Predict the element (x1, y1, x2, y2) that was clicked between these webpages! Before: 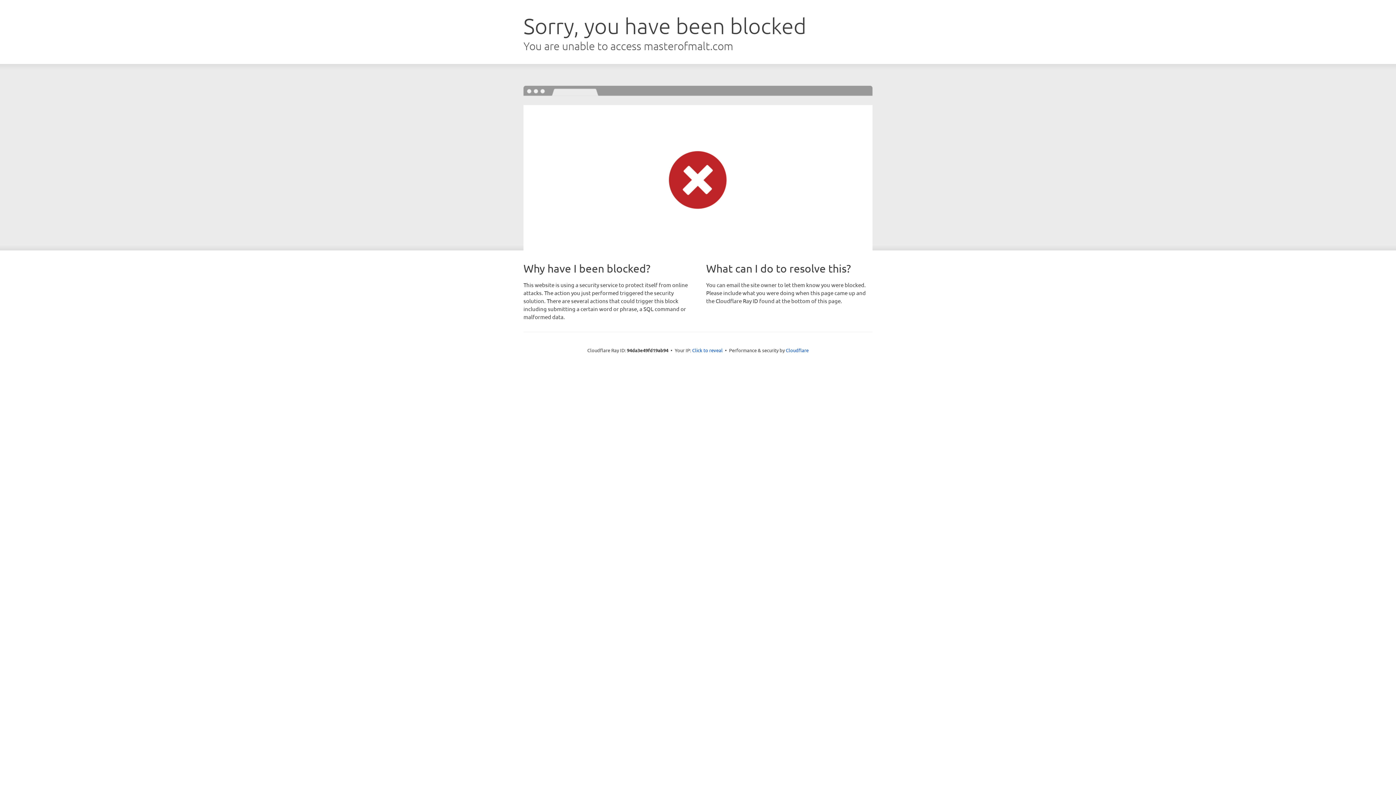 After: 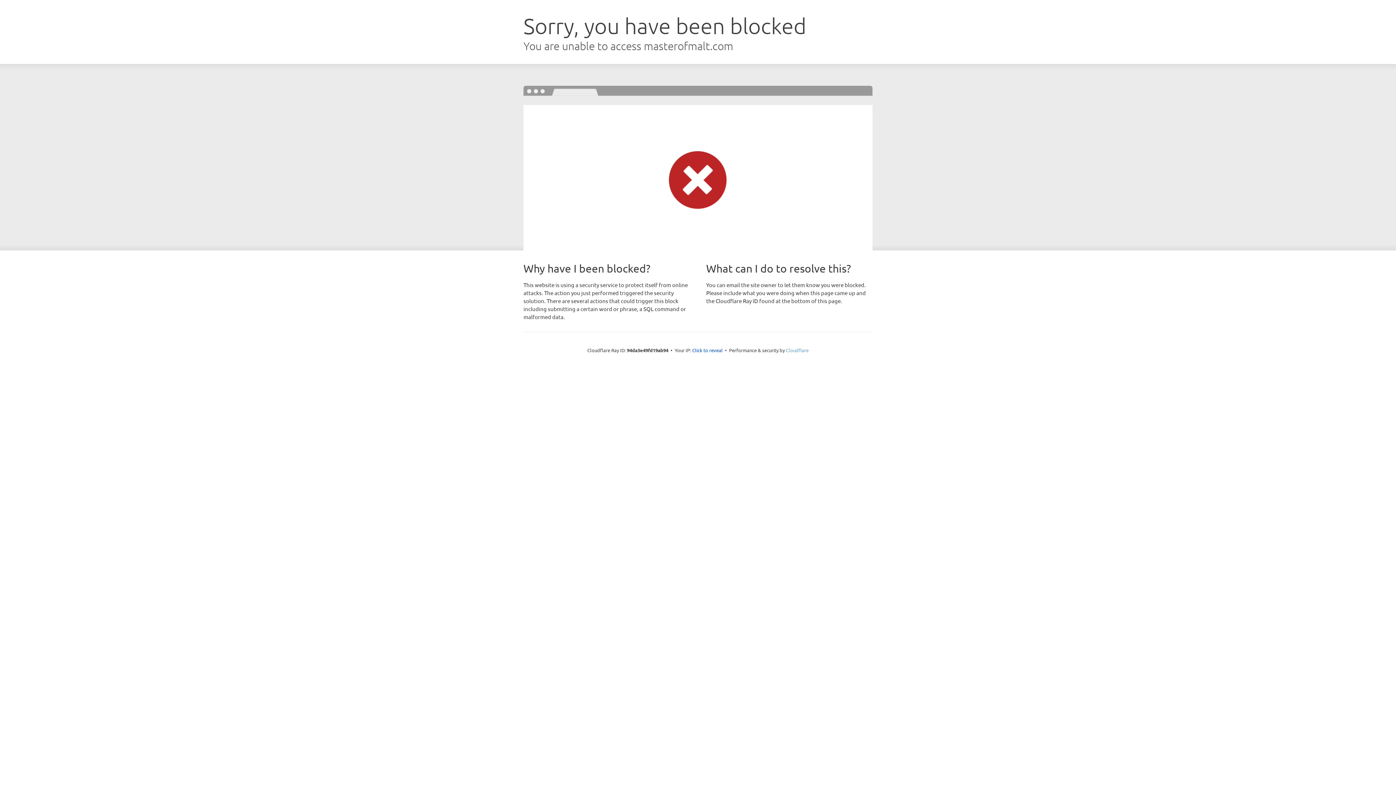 Action: bbox: (786, 347, 808, 353) label: Cloudflare